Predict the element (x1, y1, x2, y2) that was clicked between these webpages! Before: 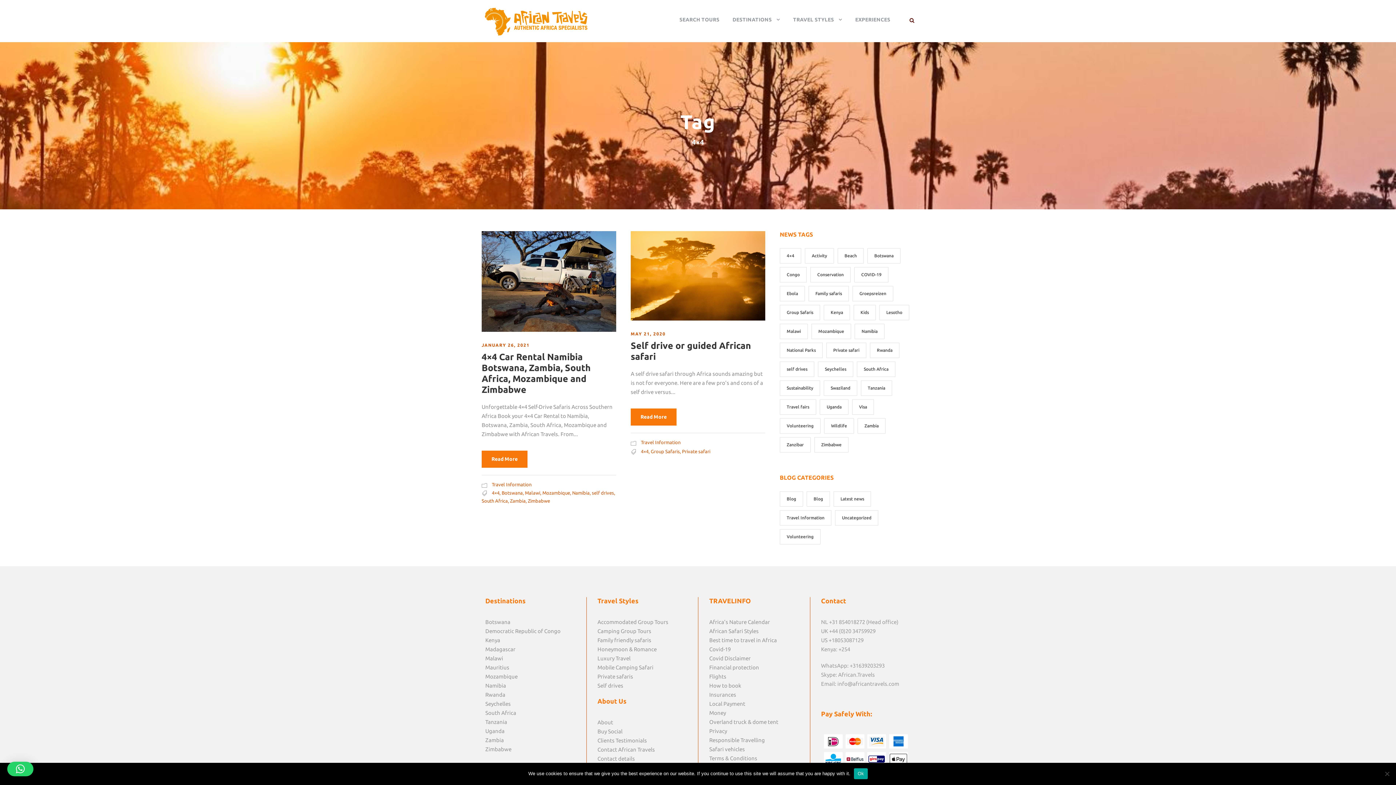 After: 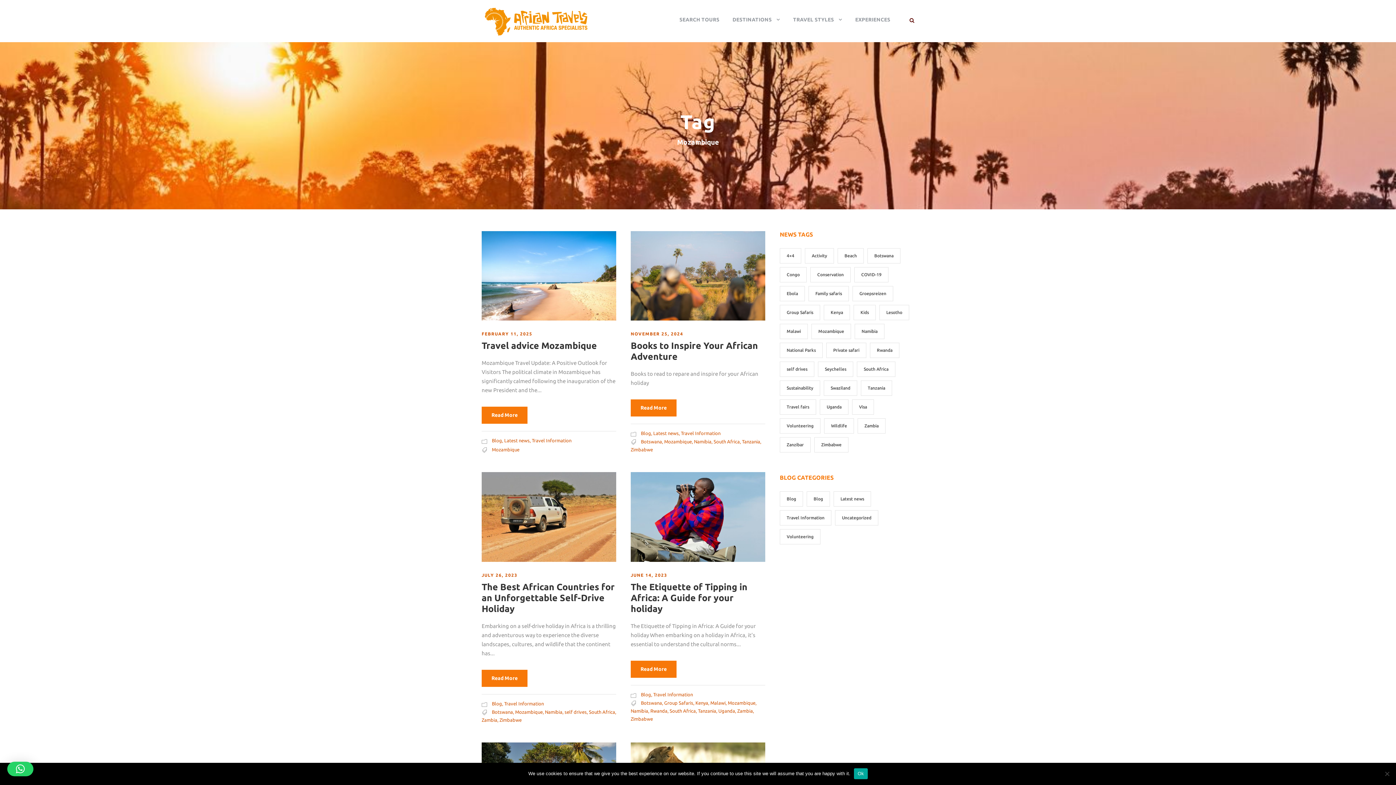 Action: label: Mozambique bbox: (542, 490, 570, 495)